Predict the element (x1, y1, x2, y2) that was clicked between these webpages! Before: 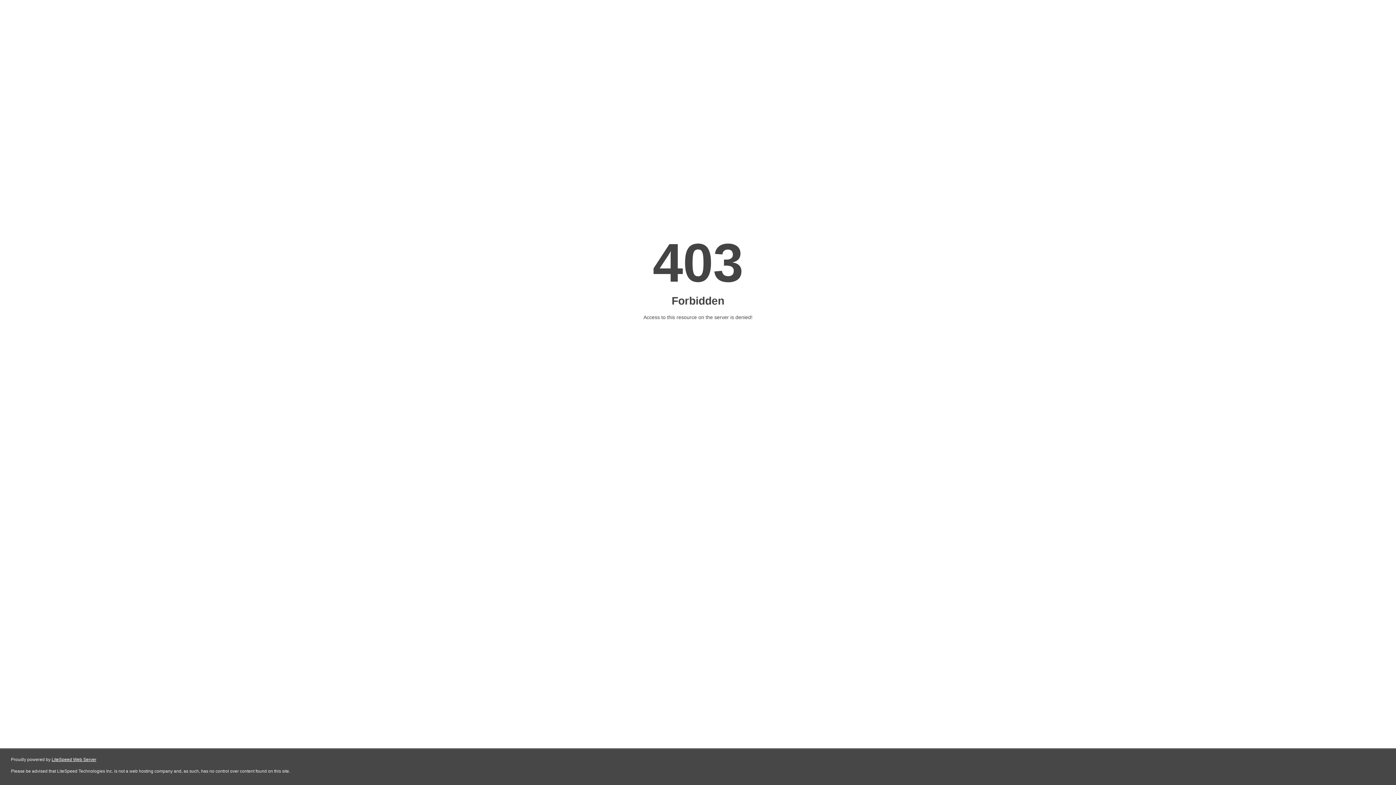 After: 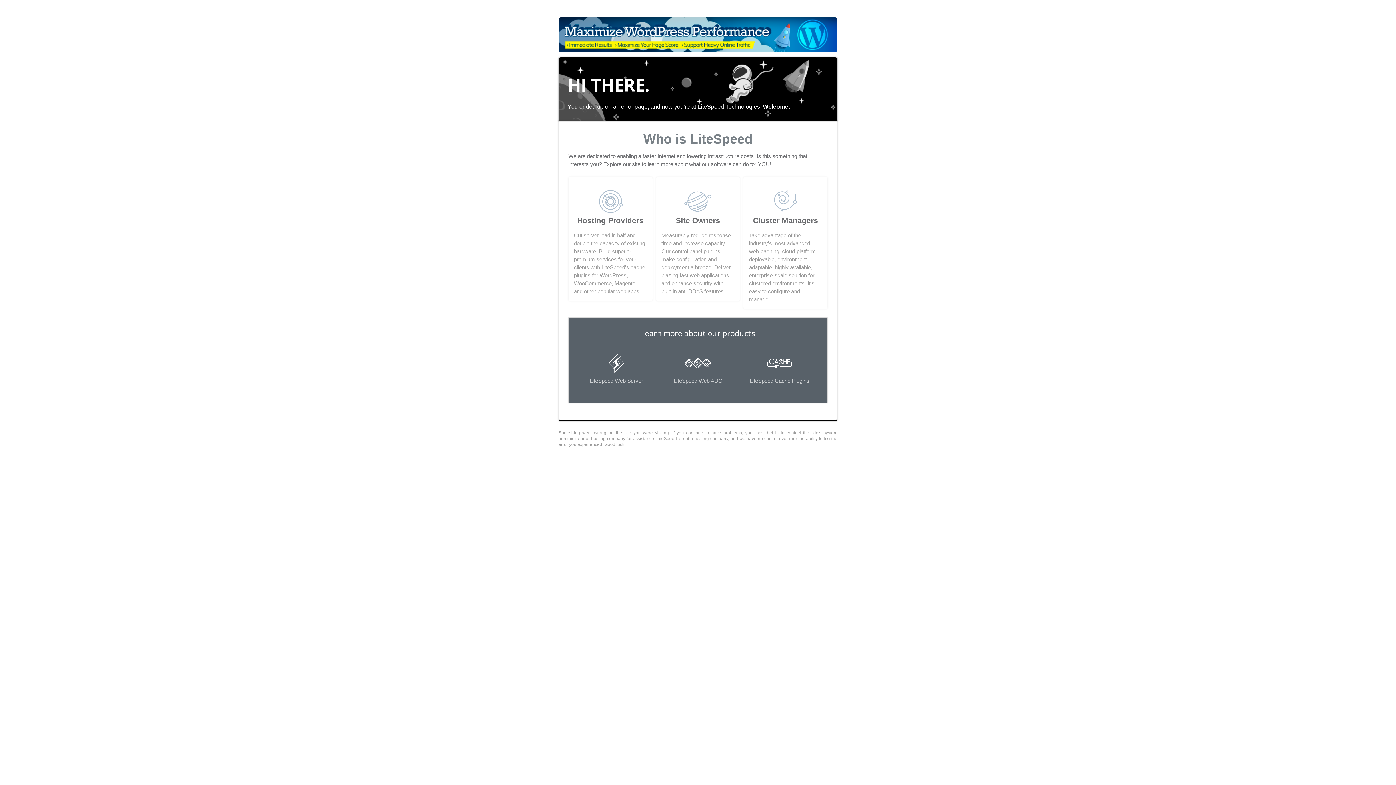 Action: bbox: (51, 757, 96, 762) label: LiteSpeed Web Server